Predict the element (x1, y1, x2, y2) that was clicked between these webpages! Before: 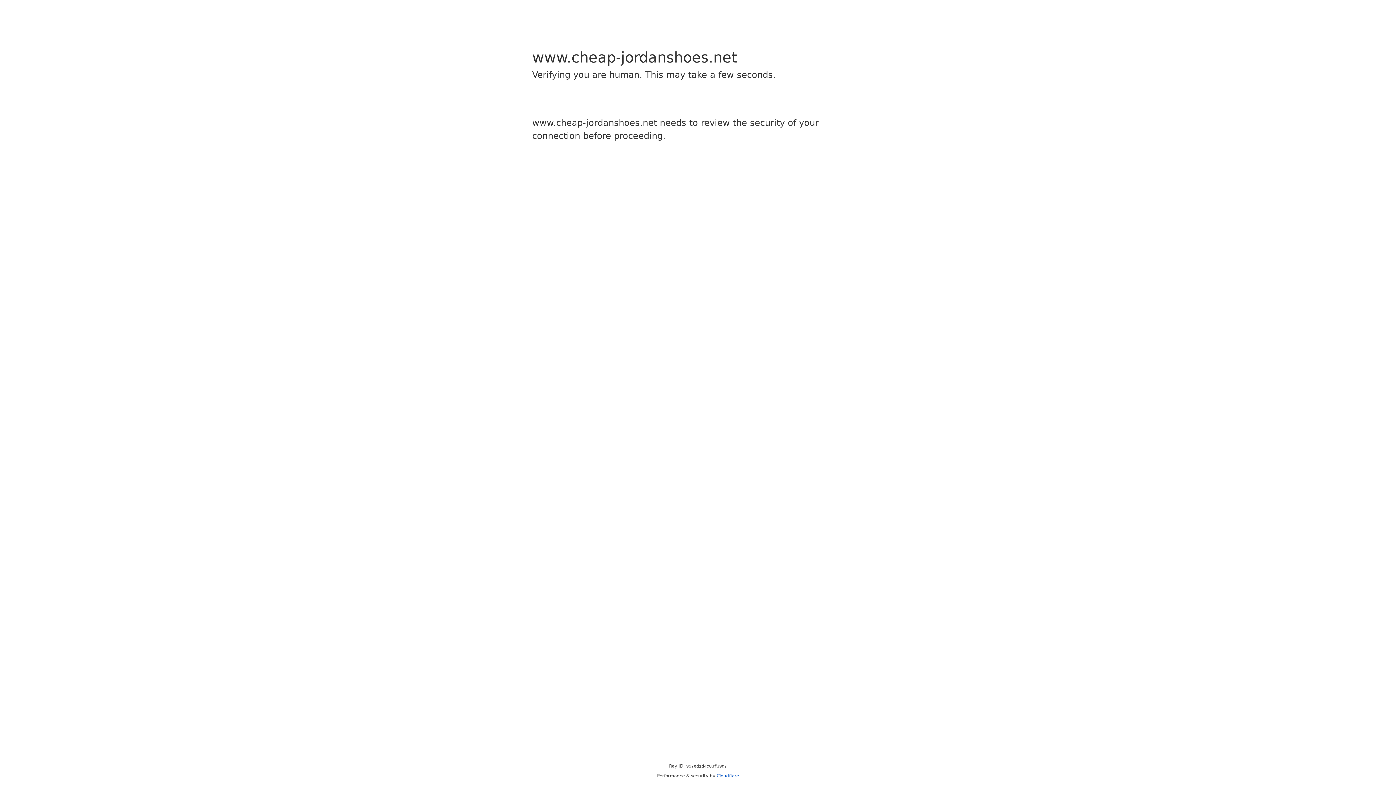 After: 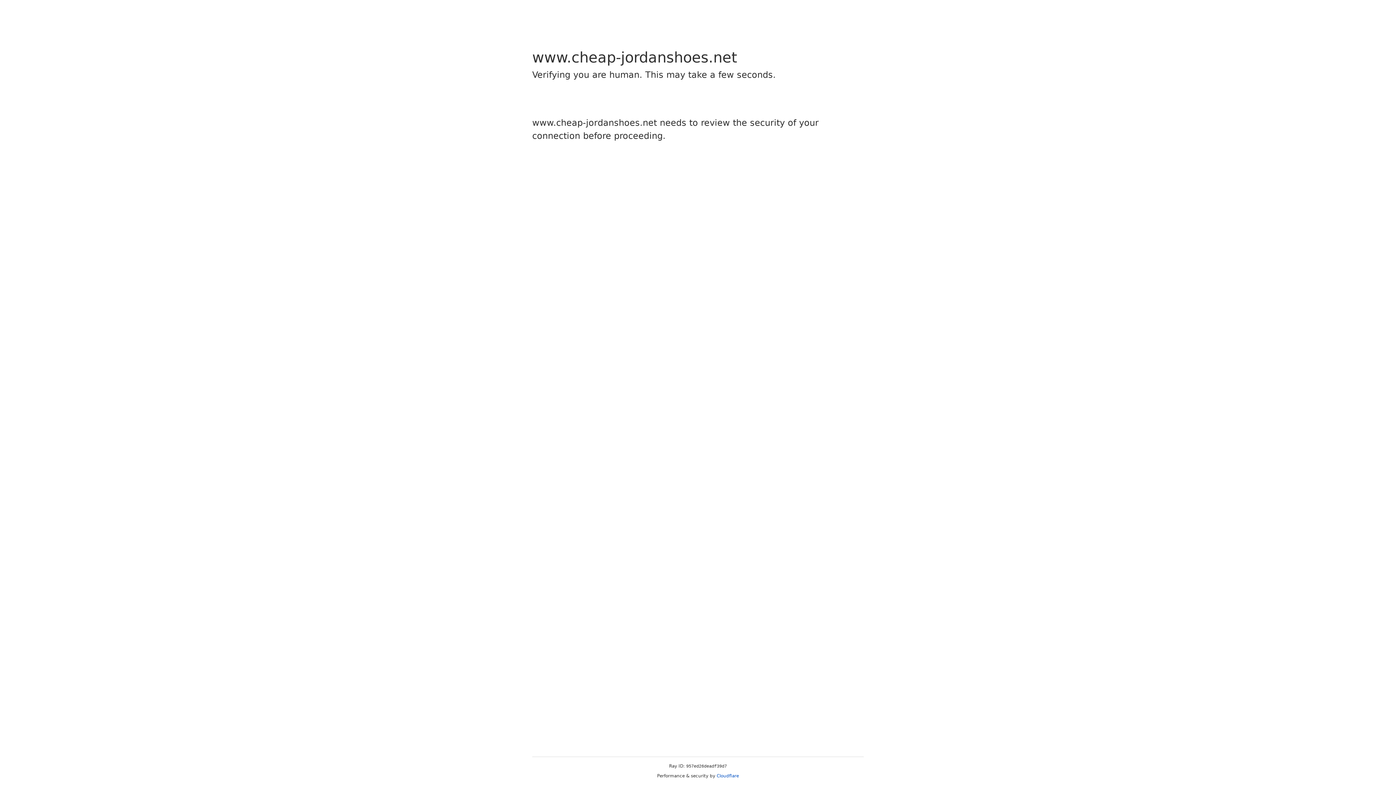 Action: label: Cloudflare bbox: (716, 773, 739, 778)